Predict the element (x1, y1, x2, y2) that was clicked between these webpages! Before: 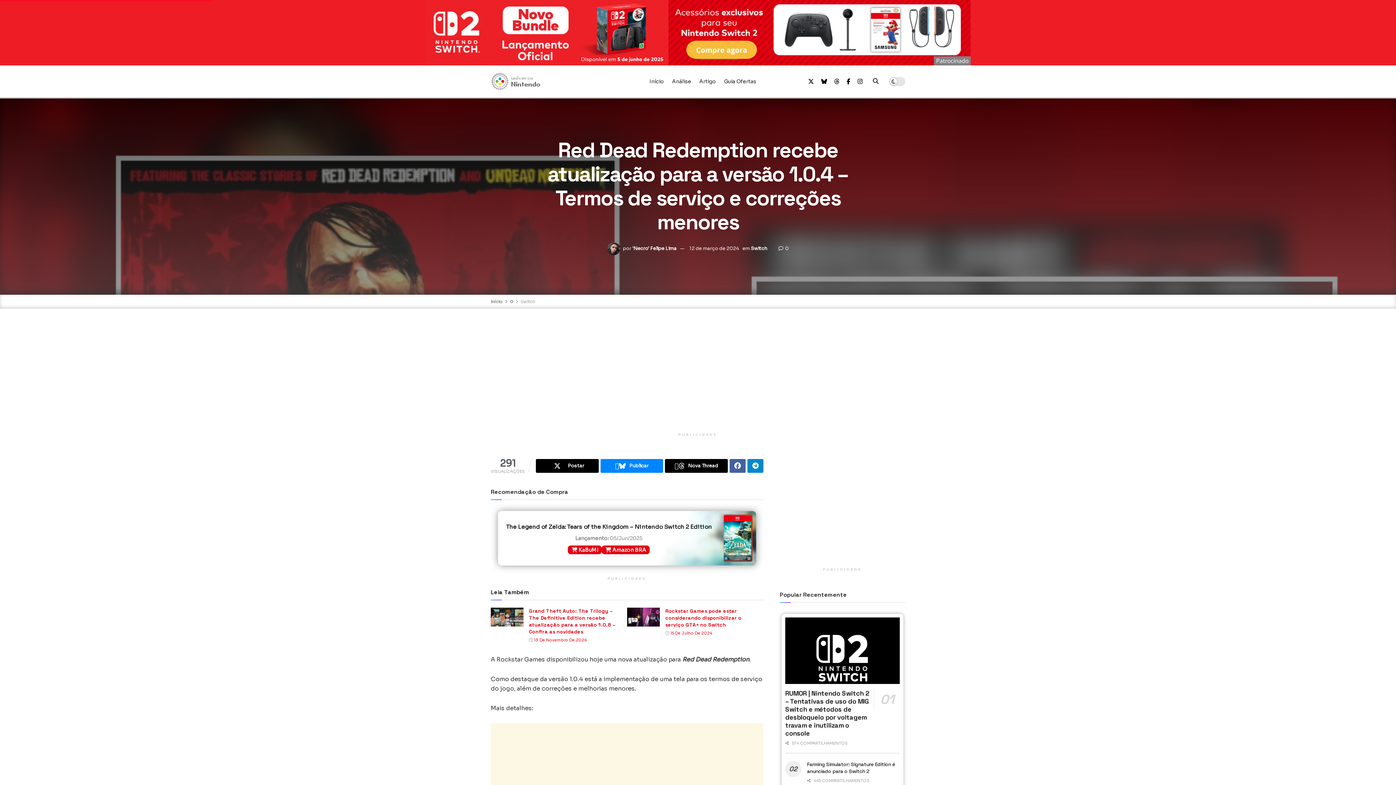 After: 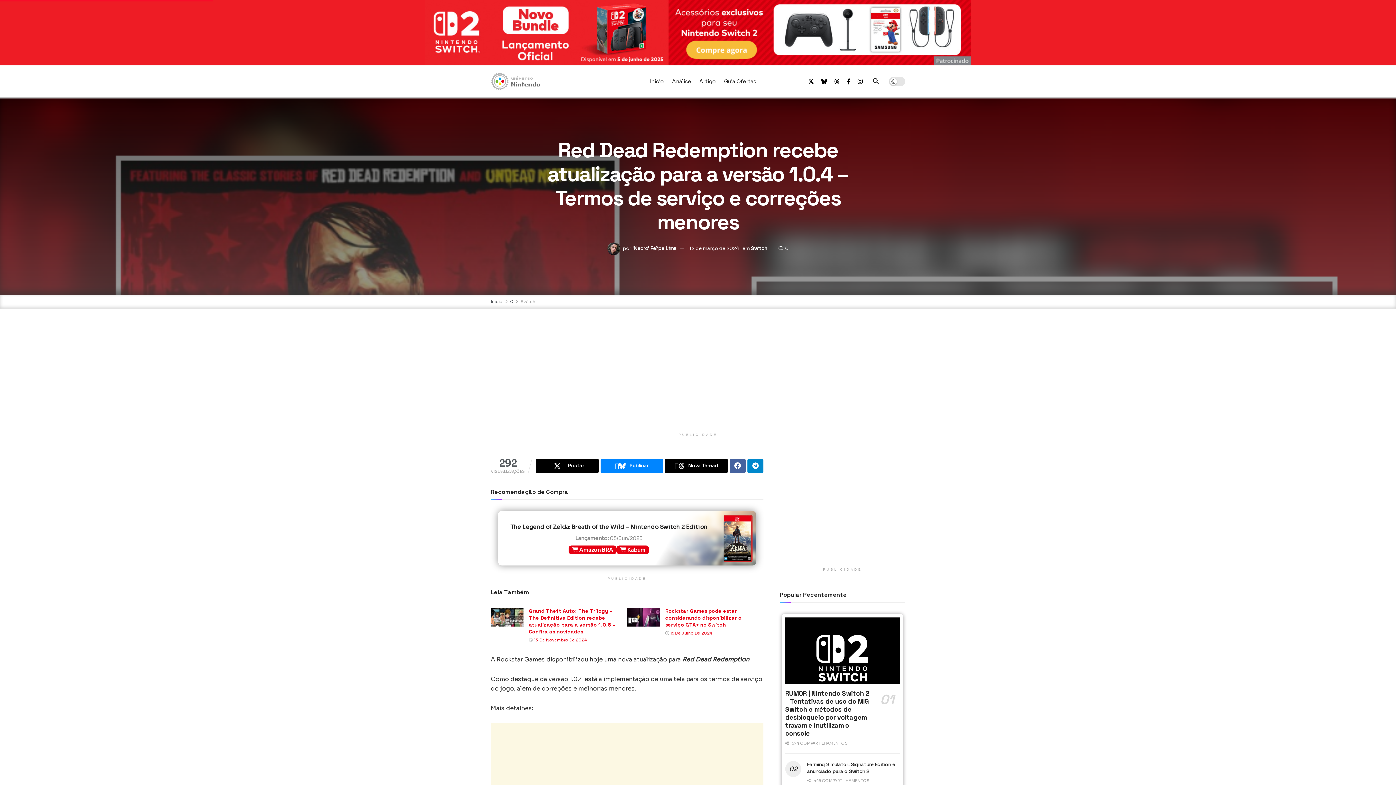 Action: label: 12 de março de 2024 bbox: (689, 245, 739, 251)